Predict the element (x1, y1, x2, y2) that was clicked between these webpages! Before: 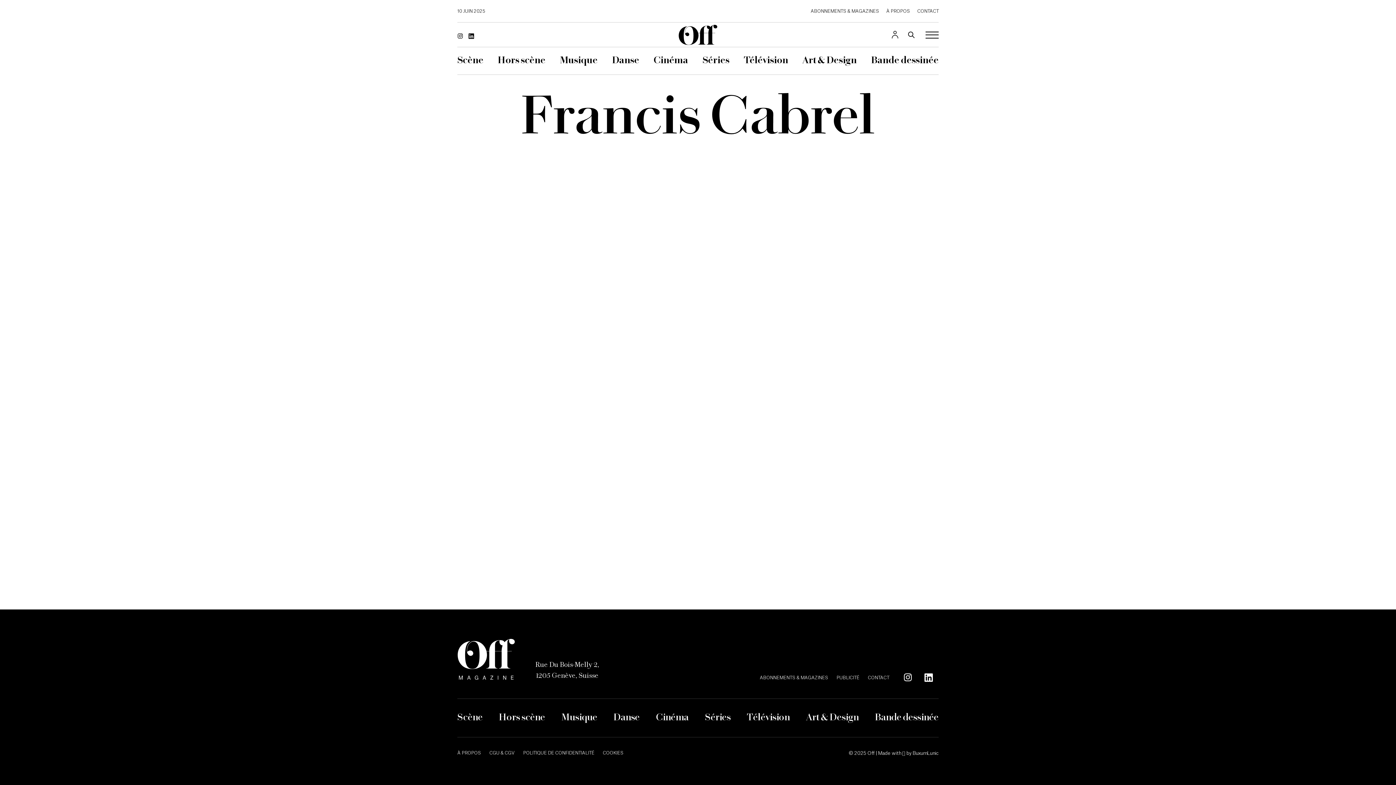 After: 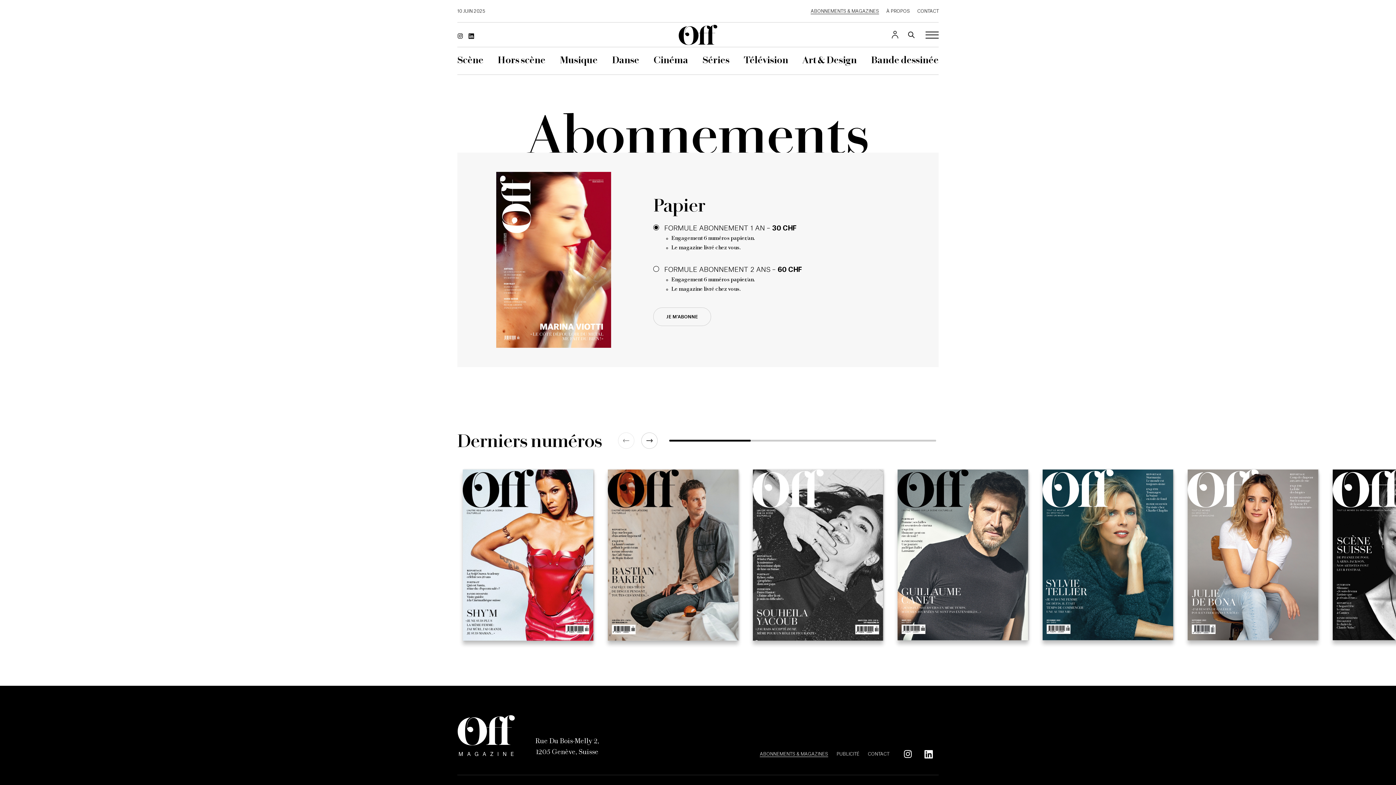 Action: bbox: (760, 675, 828, 680) label: ABONNEMENTS & MAGAZINES